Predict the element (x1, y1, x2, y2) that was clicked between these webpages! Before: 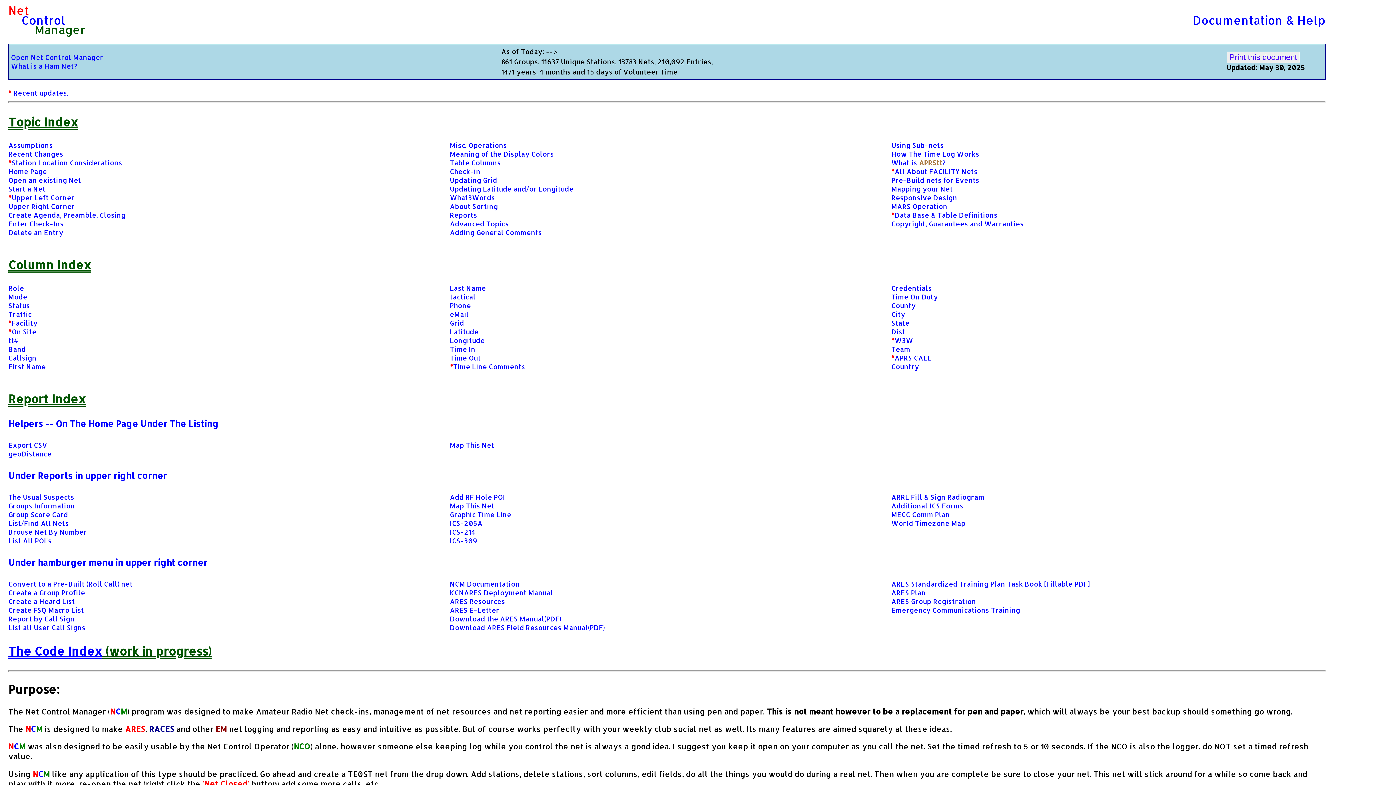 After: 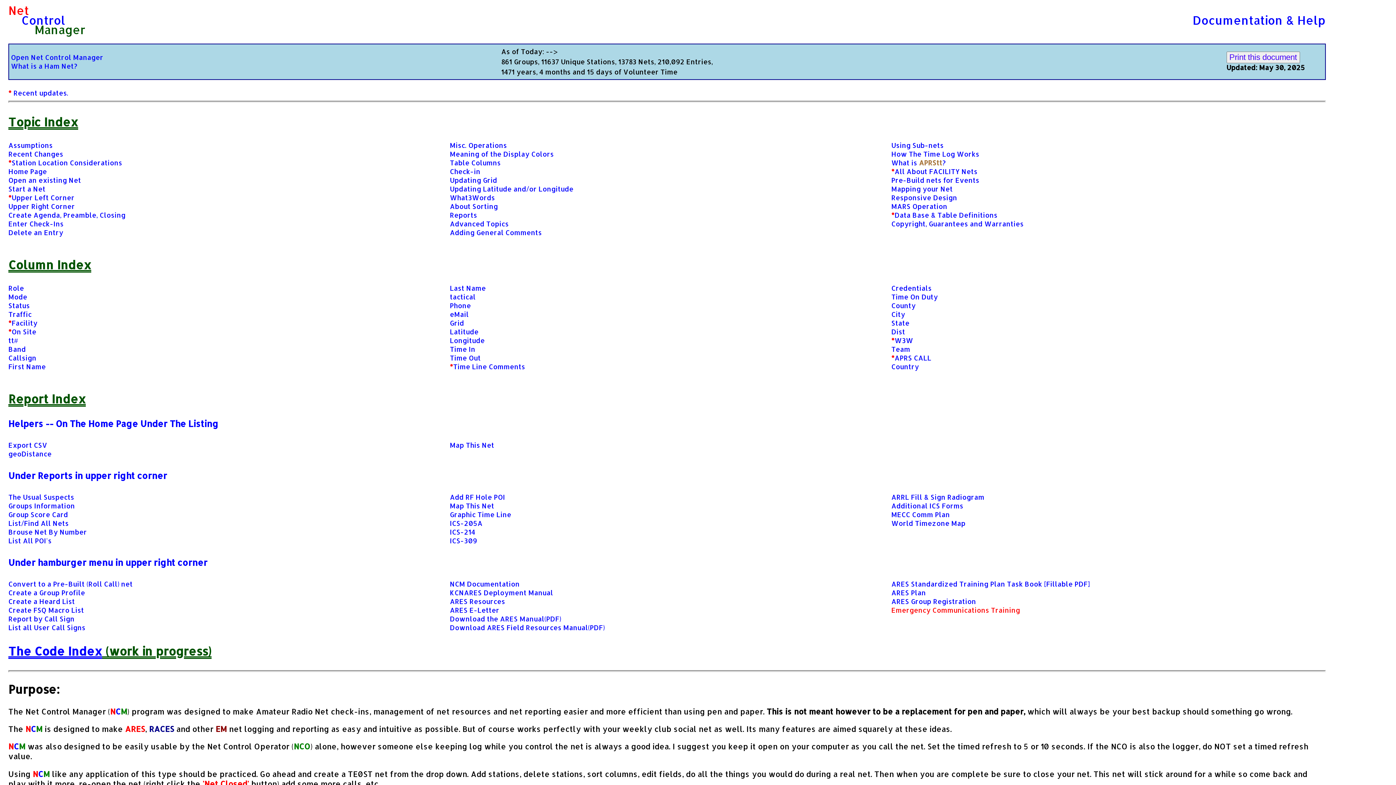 Action: label: Emergency Communications Training bbox: (891, 606, 1020, 614)